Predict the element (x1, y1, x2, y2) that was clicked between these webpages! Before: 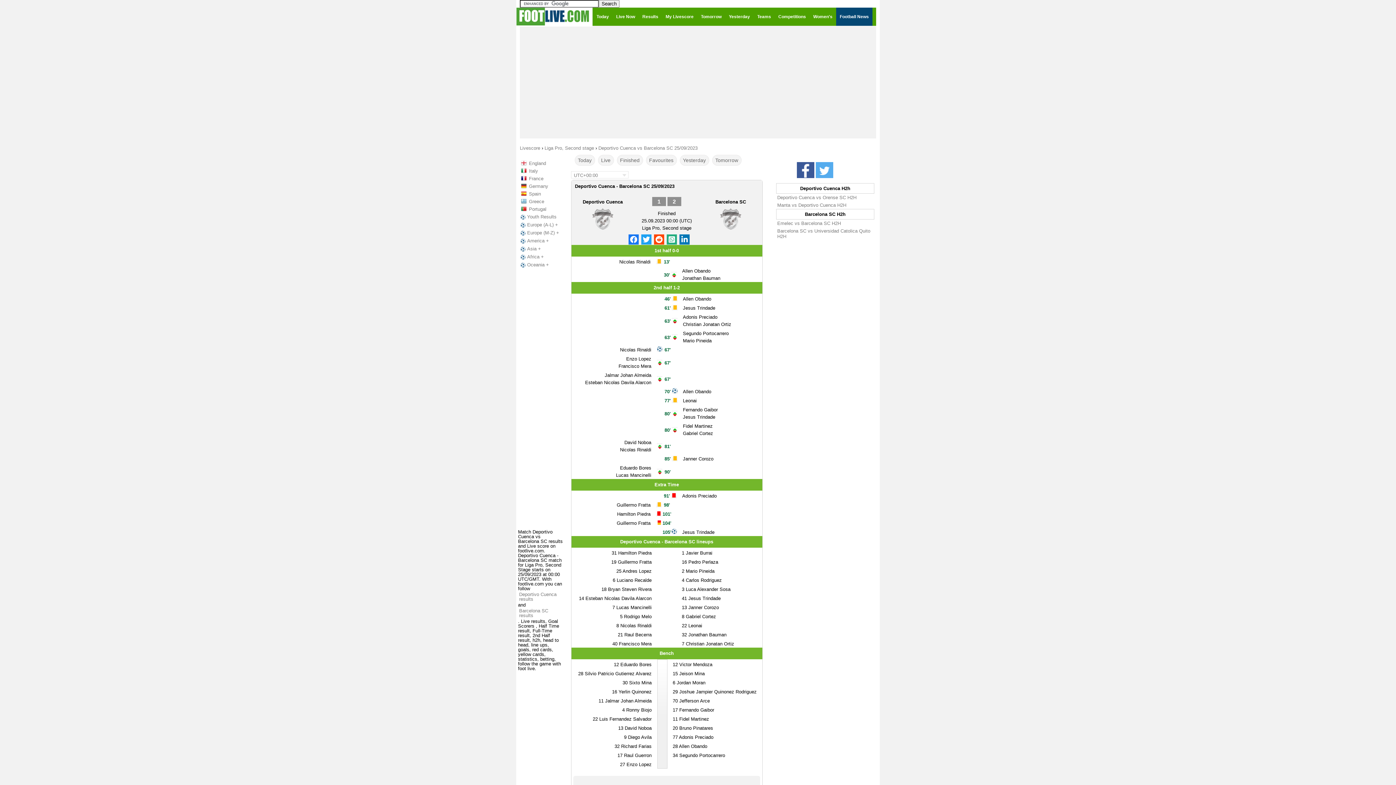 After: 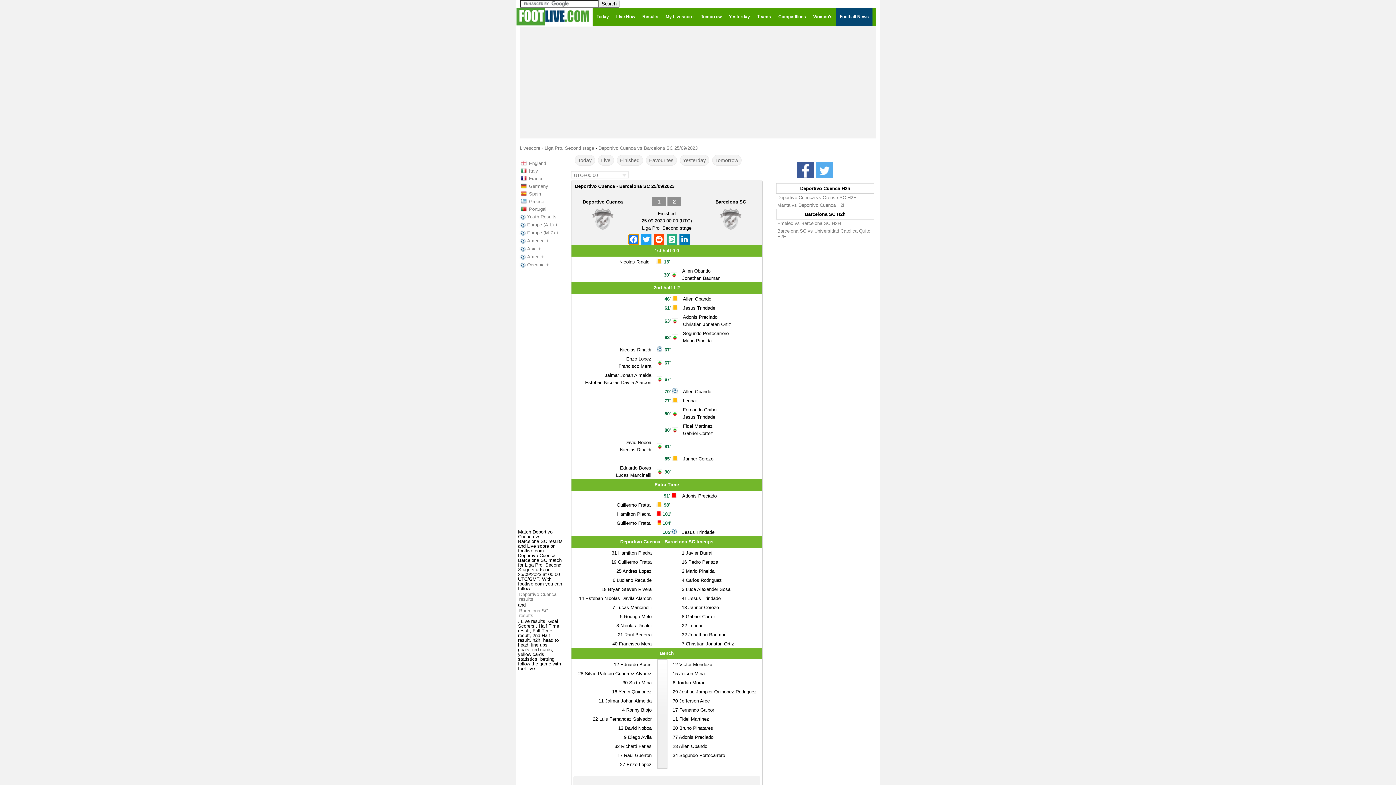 Action: bbox: (628, 234, 638, 244)